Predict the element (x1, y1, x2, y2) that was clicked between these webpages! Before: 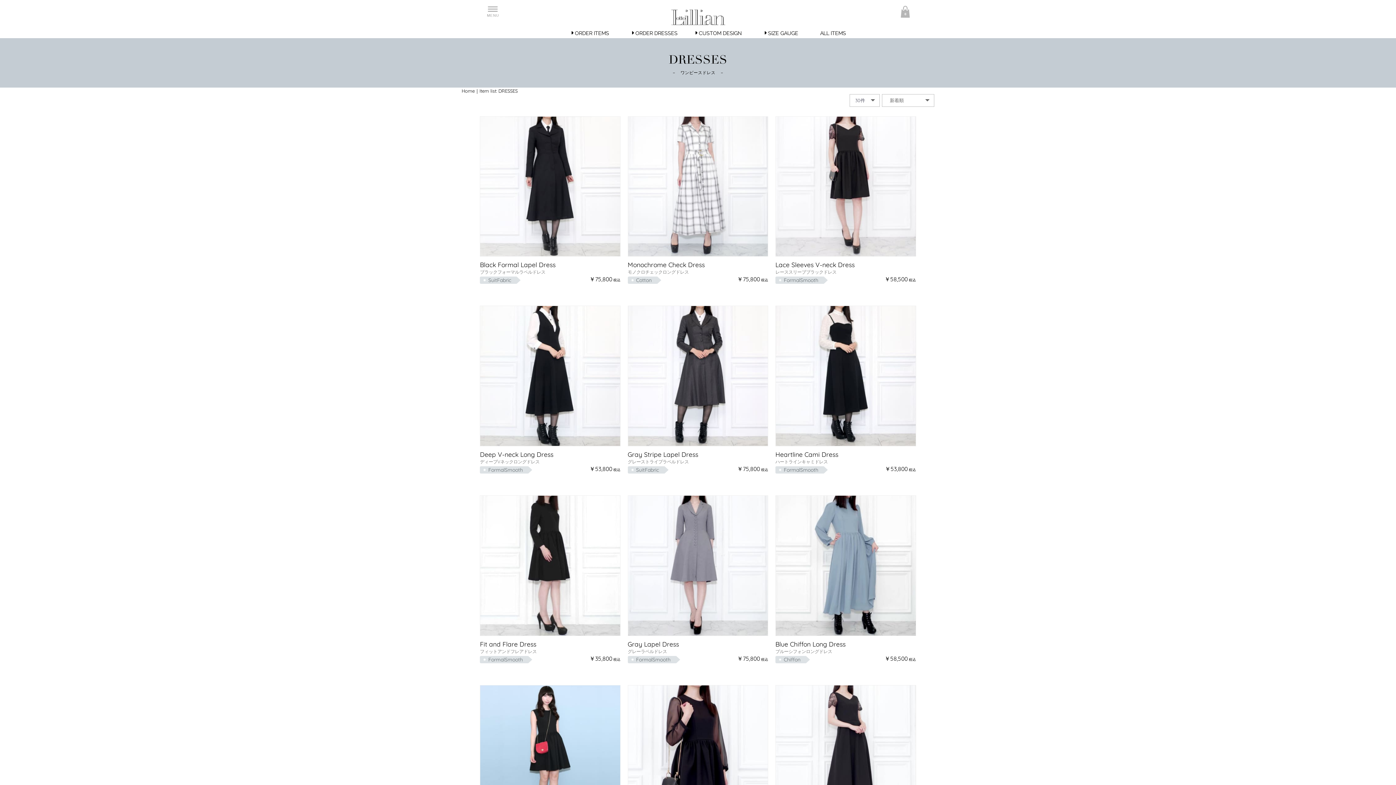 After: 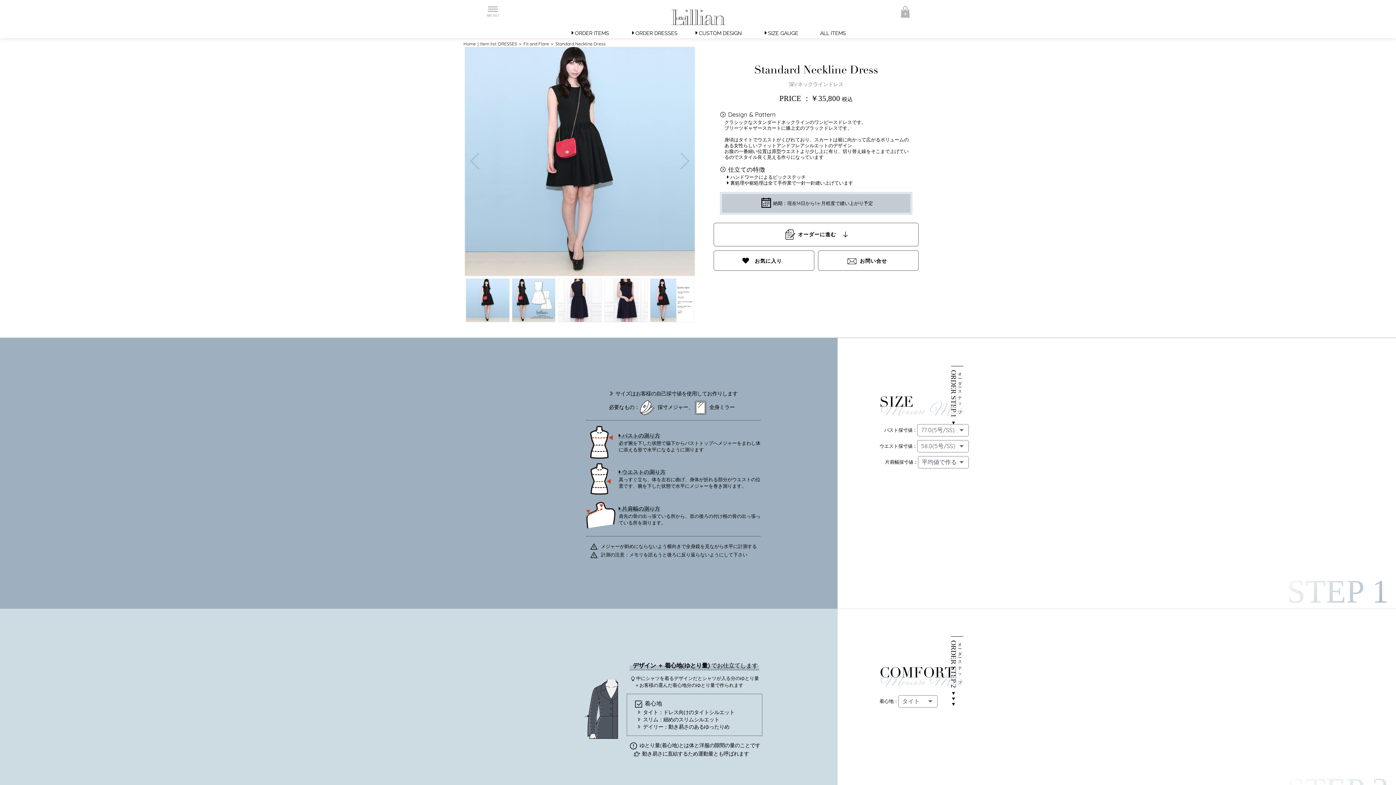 Action: bbox: (480, 685, 620, 826) label: Standard Neckline Dress

深Vネックラインドレス

FormalSmooth  

￥35,800 税込